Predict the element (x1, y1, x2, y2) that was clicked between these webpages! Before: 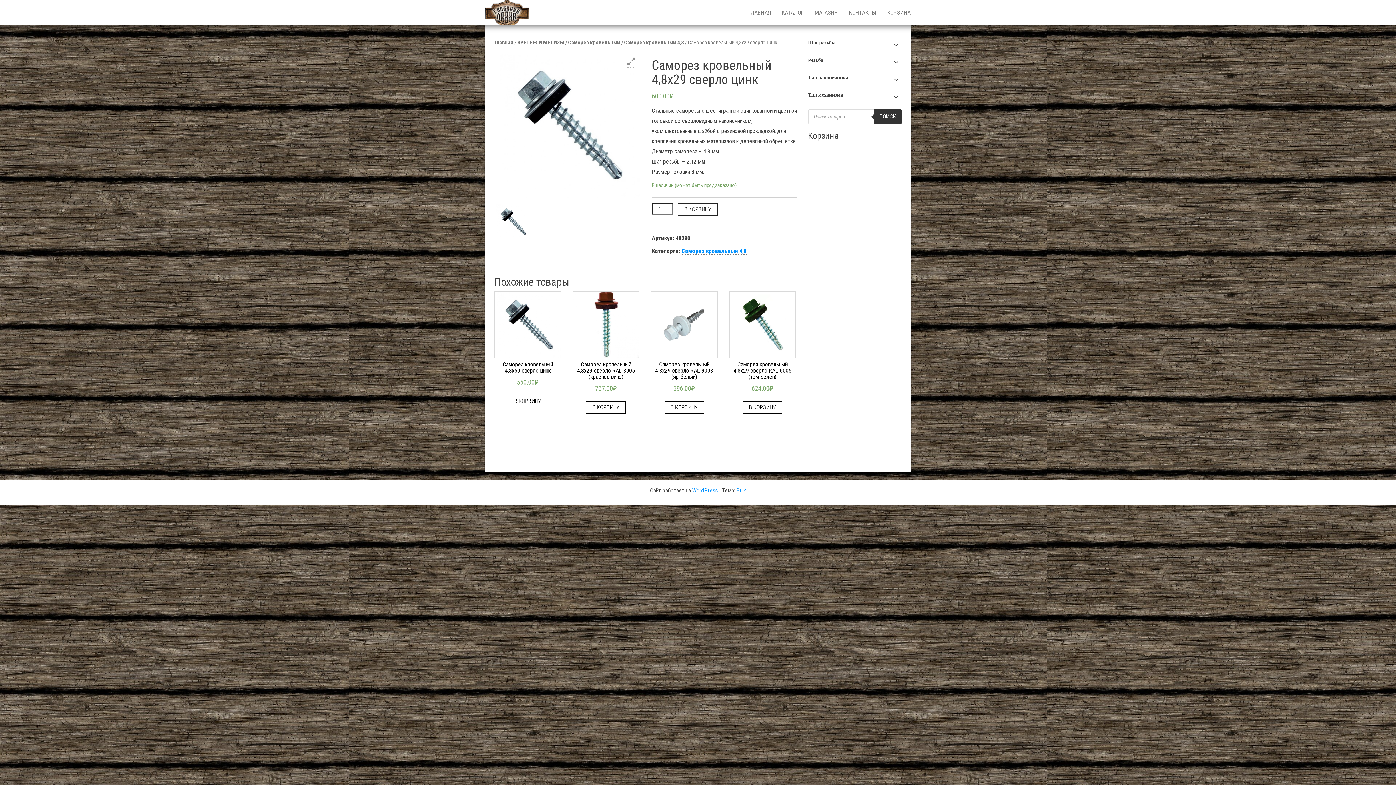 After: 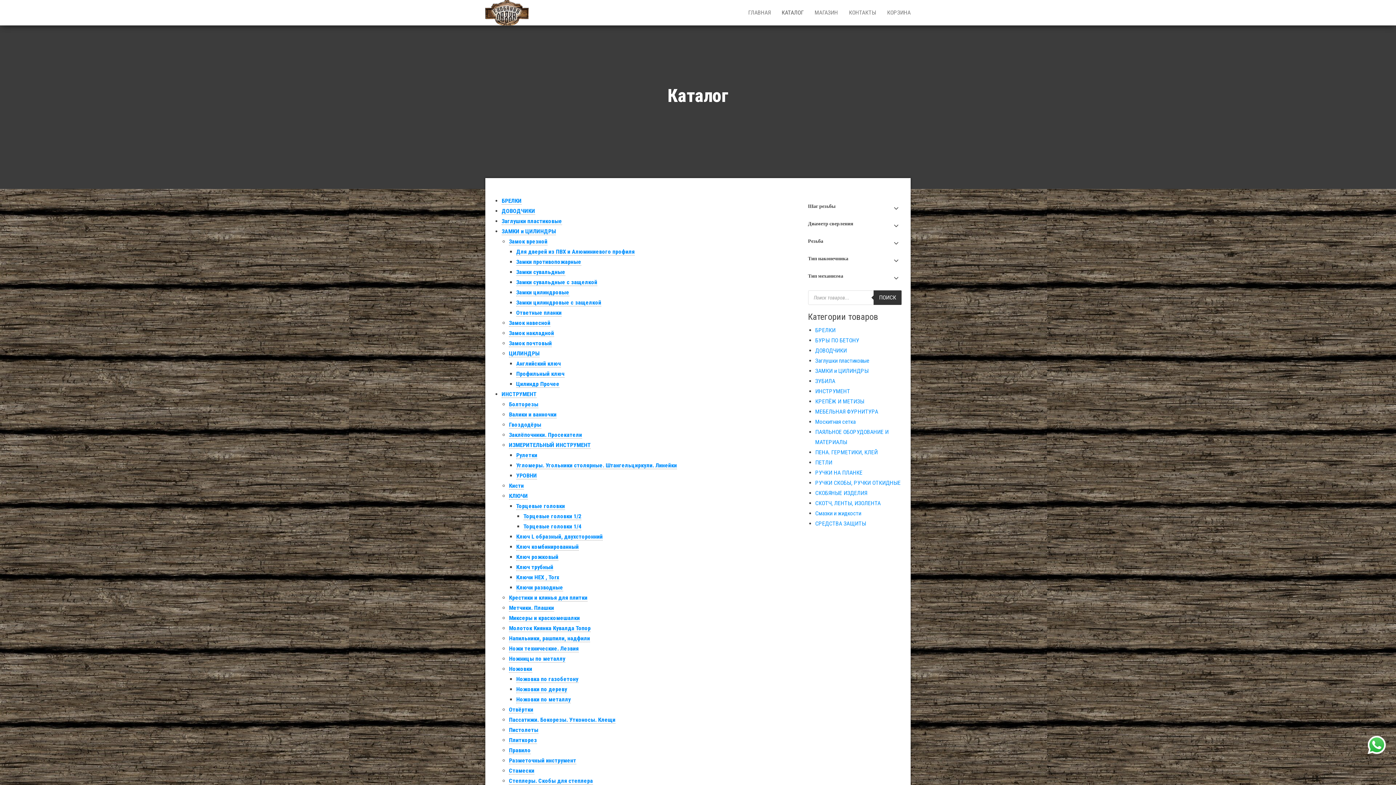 Action: label: КАТАЛОГ bbox: (776, 0, 809, 25)